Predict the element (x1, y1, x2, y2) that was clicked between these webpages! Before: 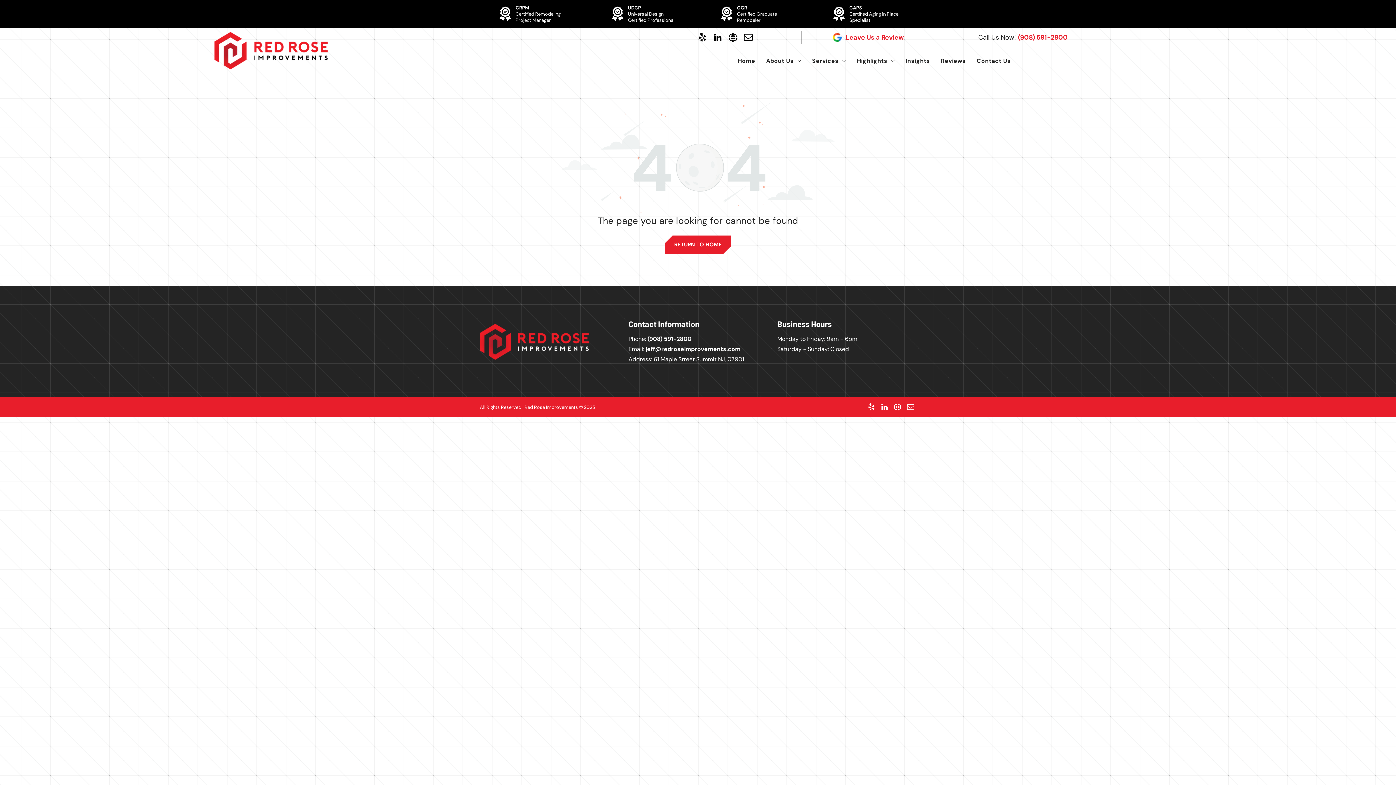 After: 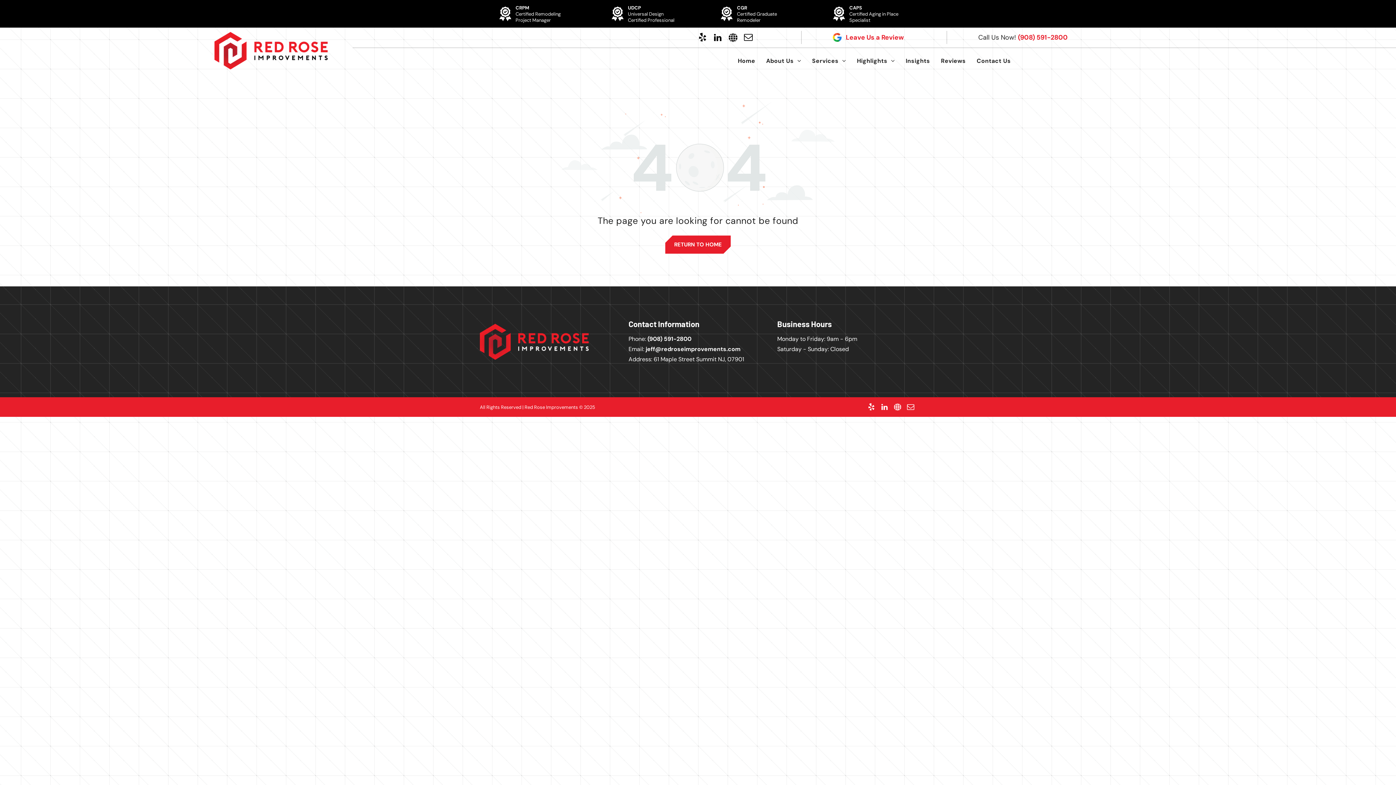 Action: bbox: (1018, 33, 1067, 41) label: (908) 591-2800